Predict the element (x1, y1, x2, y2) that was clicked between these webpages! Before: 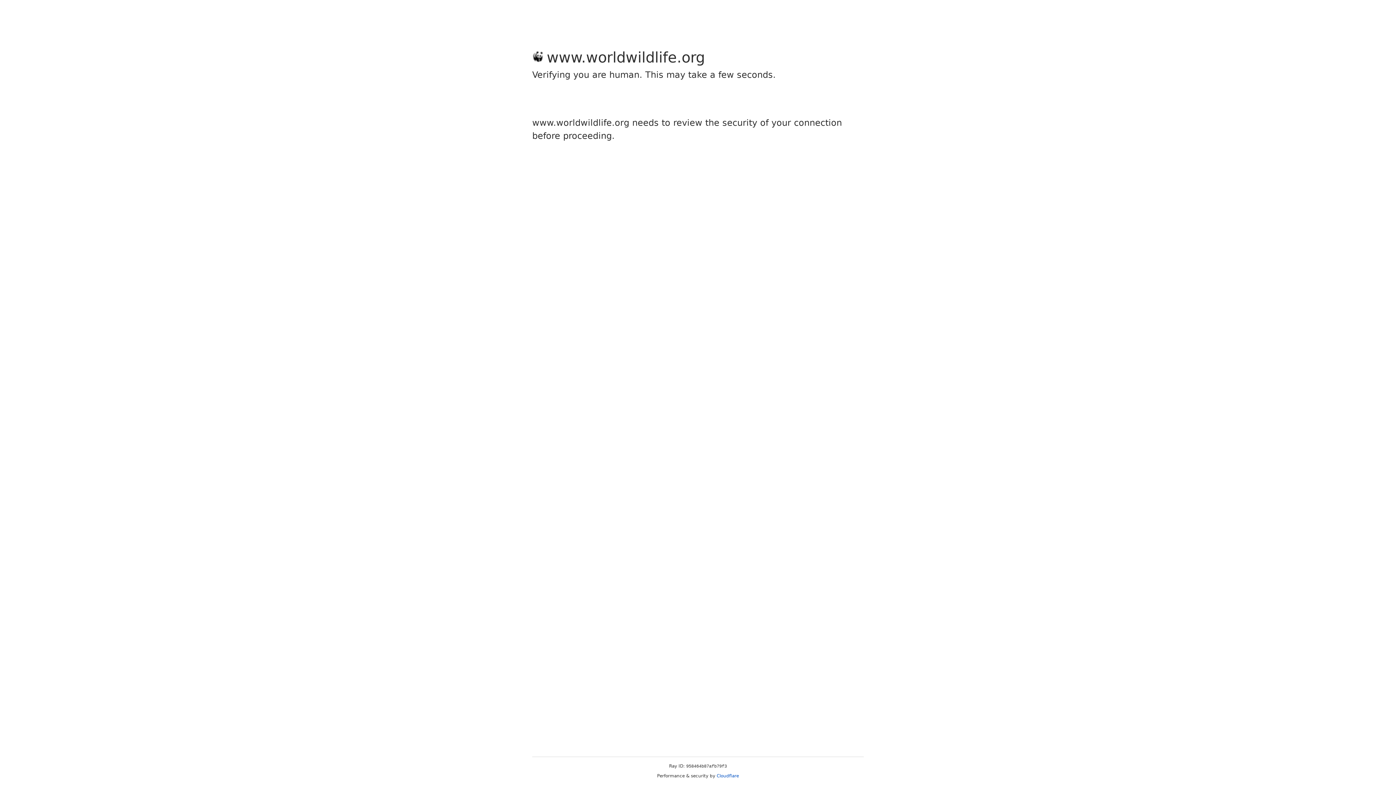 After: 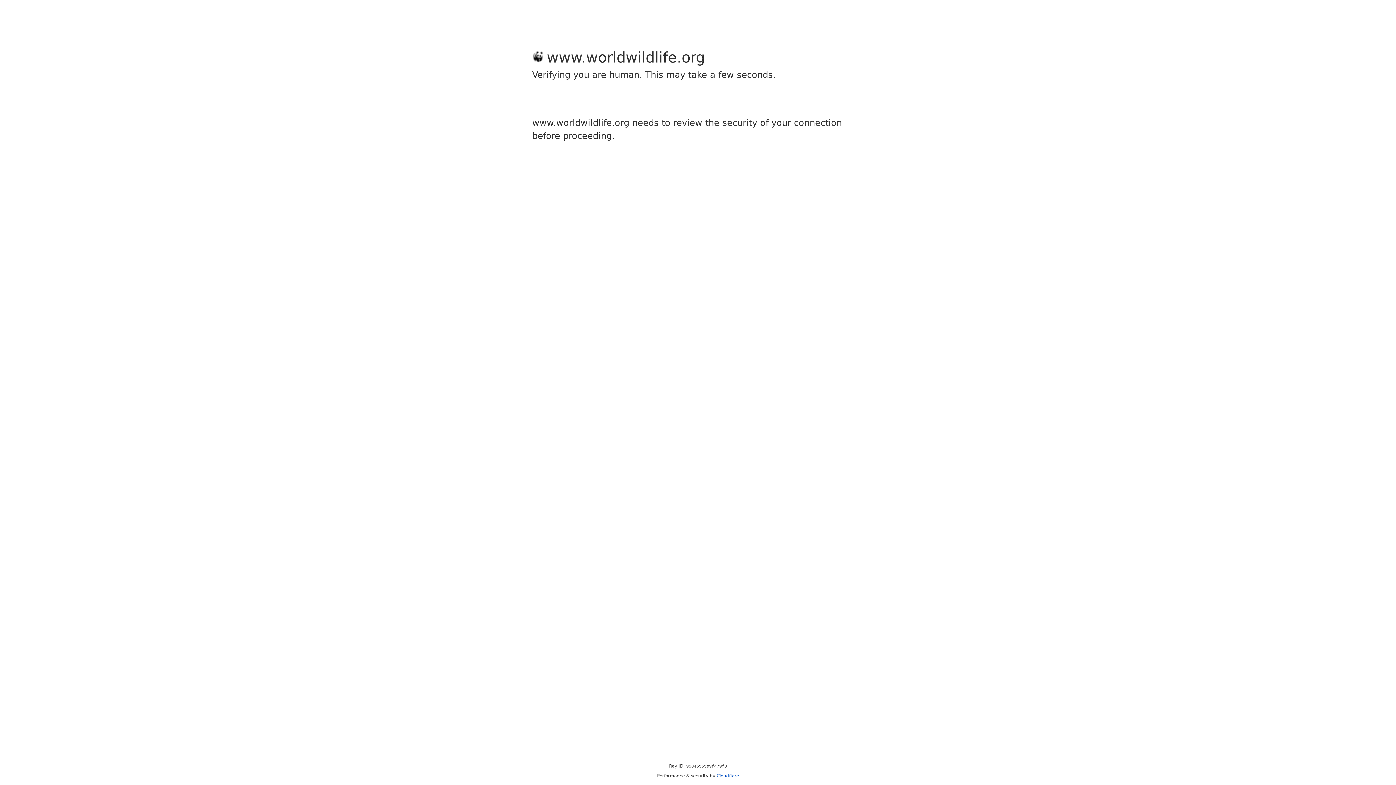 Action: bbox: (716, 773, 739, 778) label: Cloudflare